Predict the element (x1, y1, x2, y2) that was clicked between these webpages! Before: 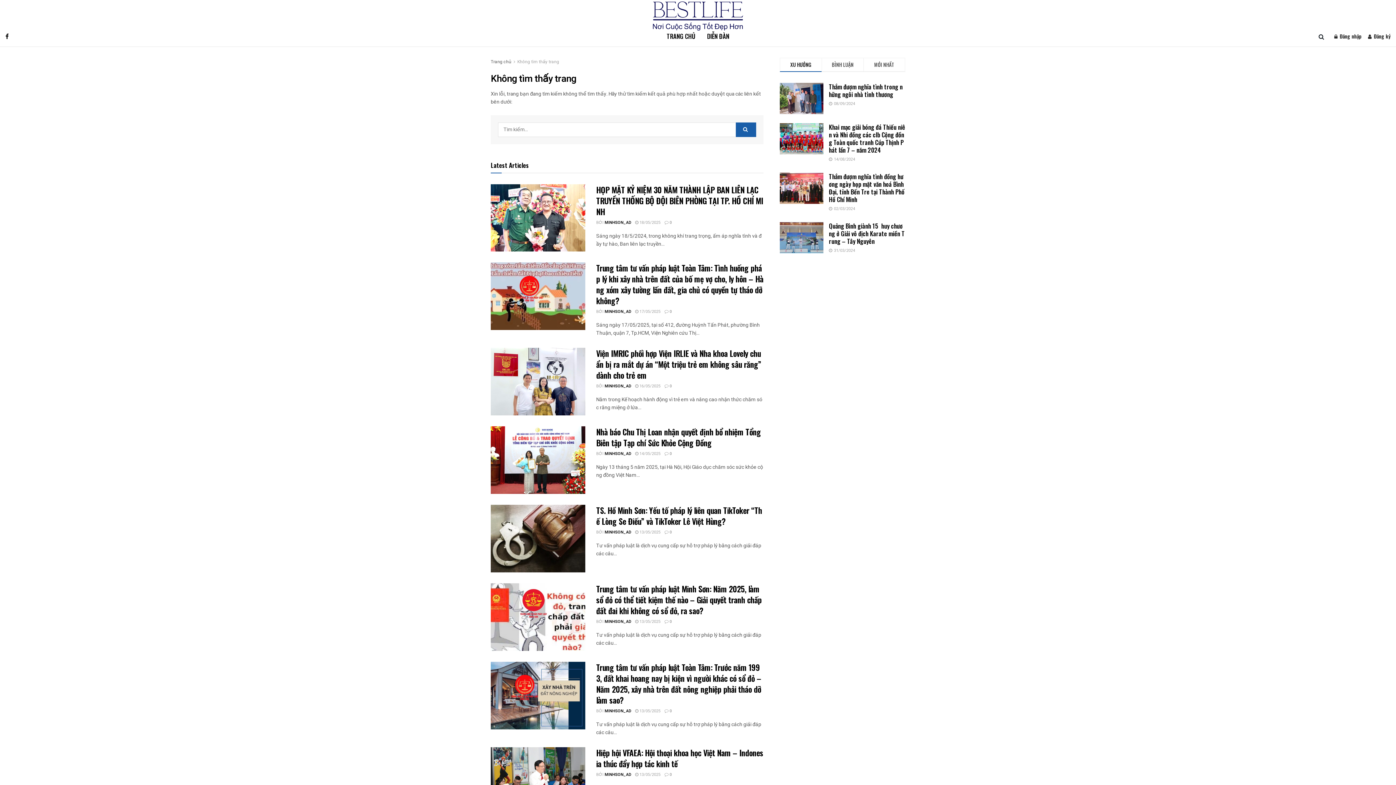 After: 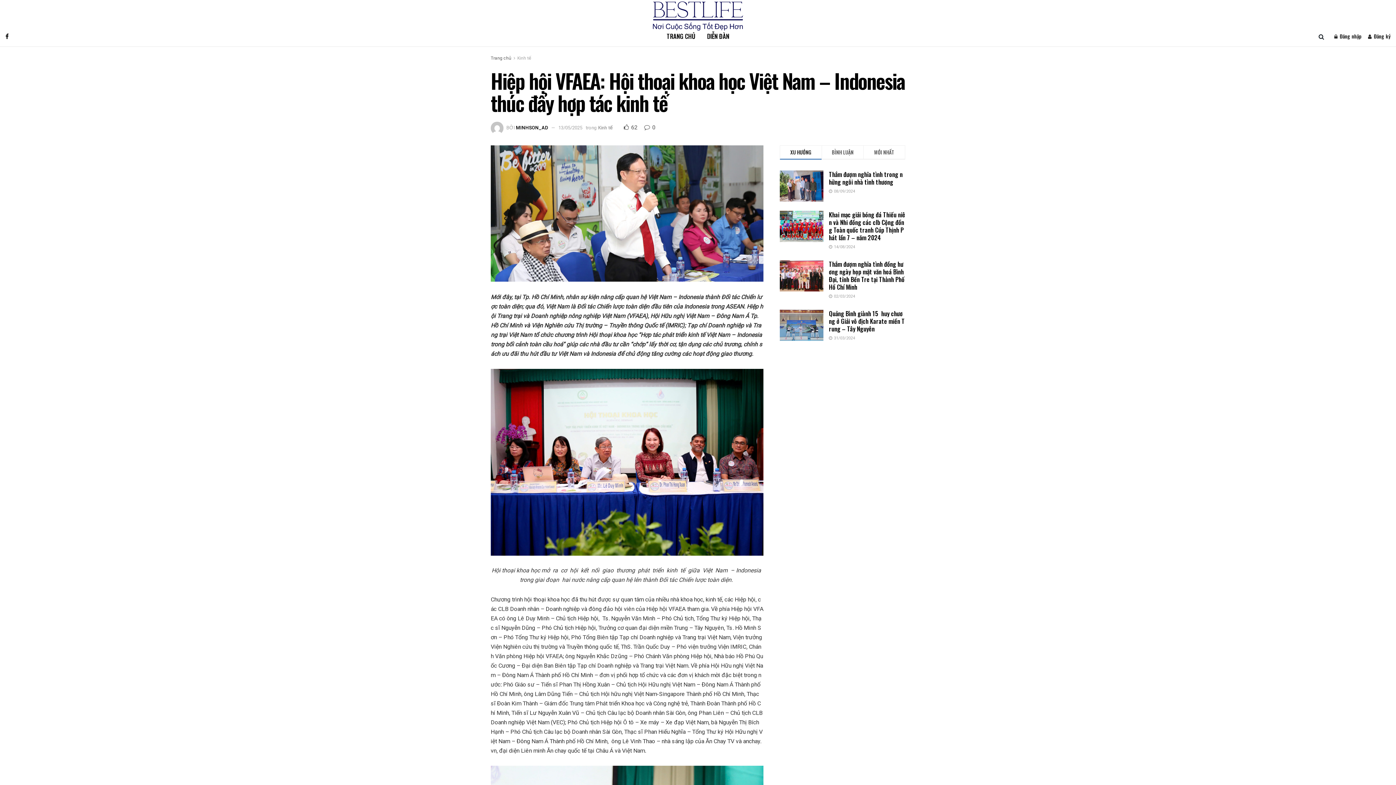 Action: bbox: (596, 747, 763, 769) label: Hiệp hội VFAEA: Hội thoại khoa học Việt Nam – Indonesia thúc đẩy hợp tác kinh tế 